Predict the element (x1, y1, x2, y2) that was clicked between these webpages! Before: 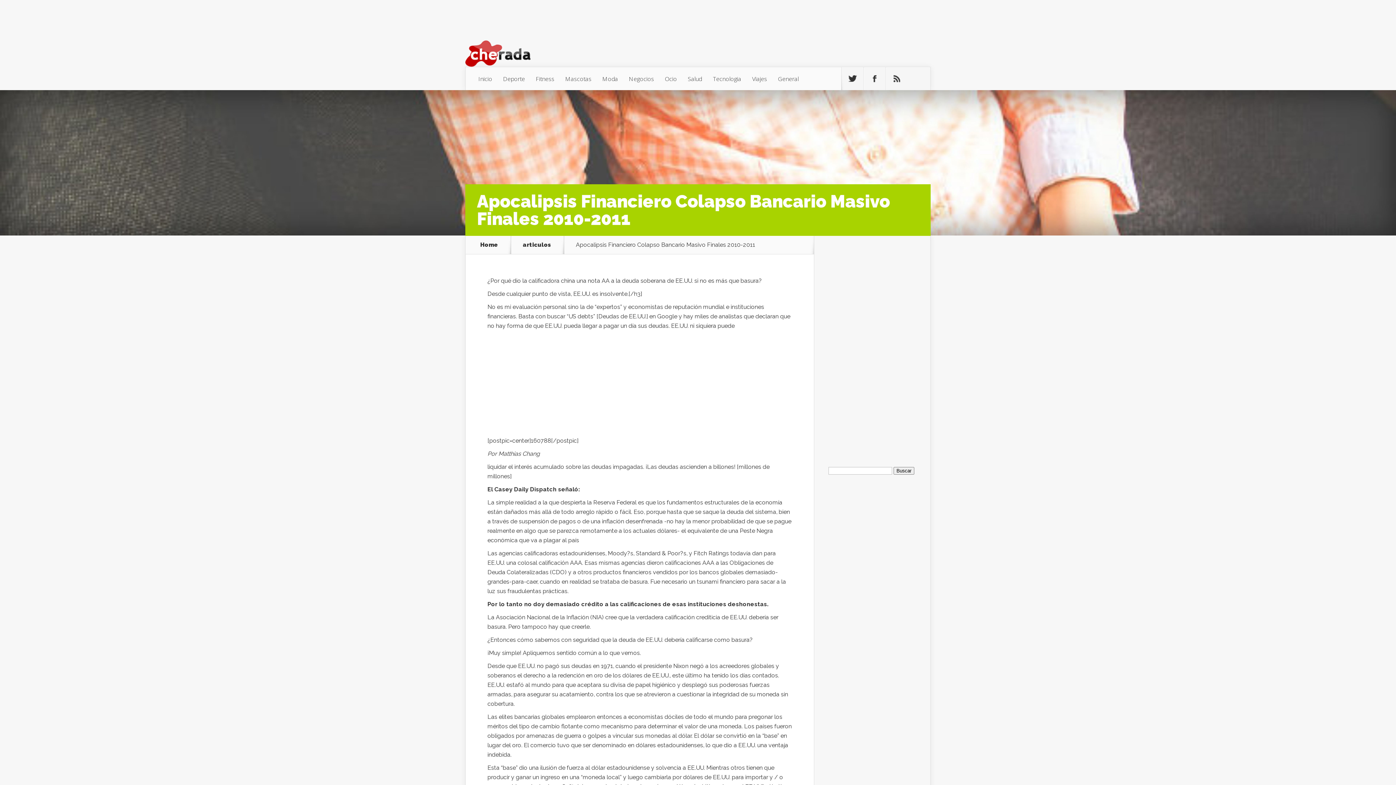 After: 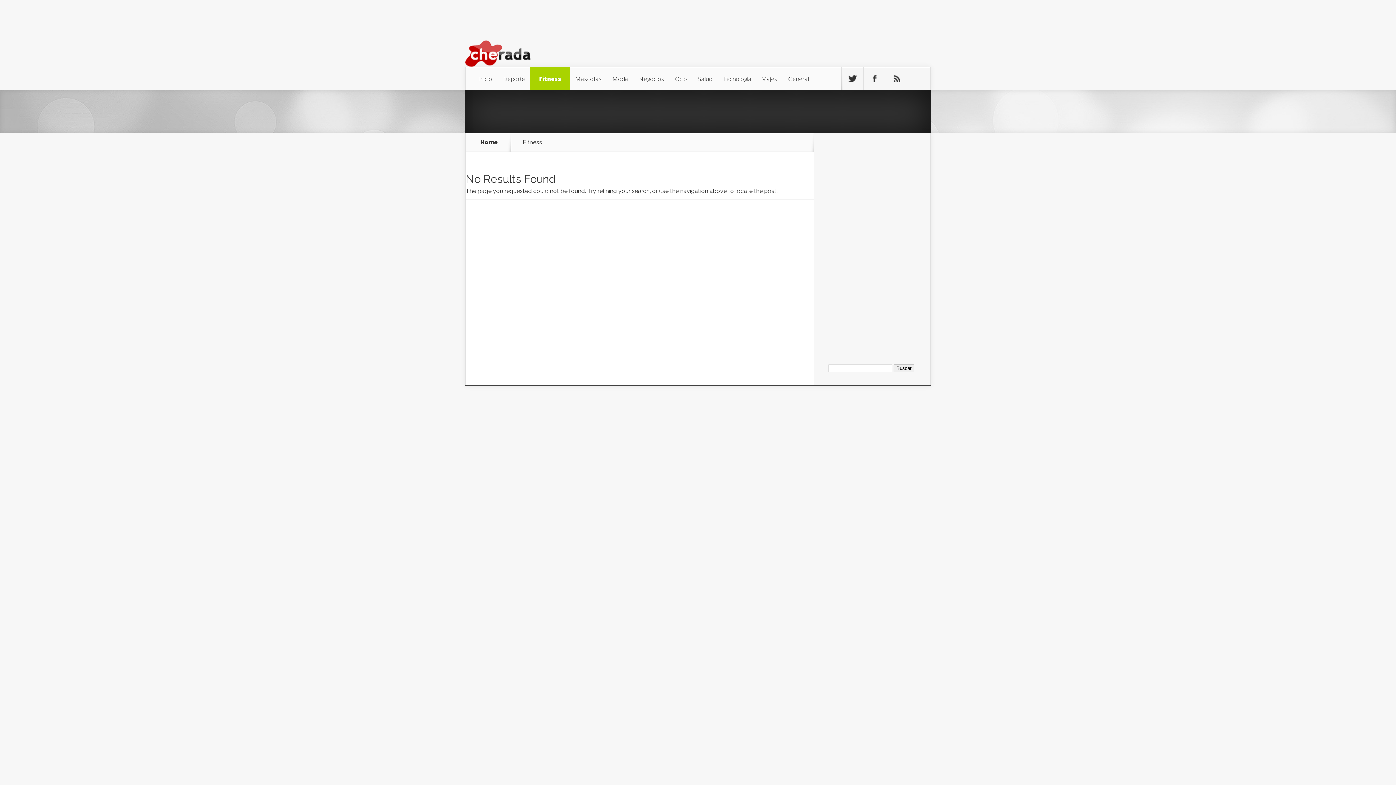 Action: label: Fitness bbox: (530, 67, 560, 90)